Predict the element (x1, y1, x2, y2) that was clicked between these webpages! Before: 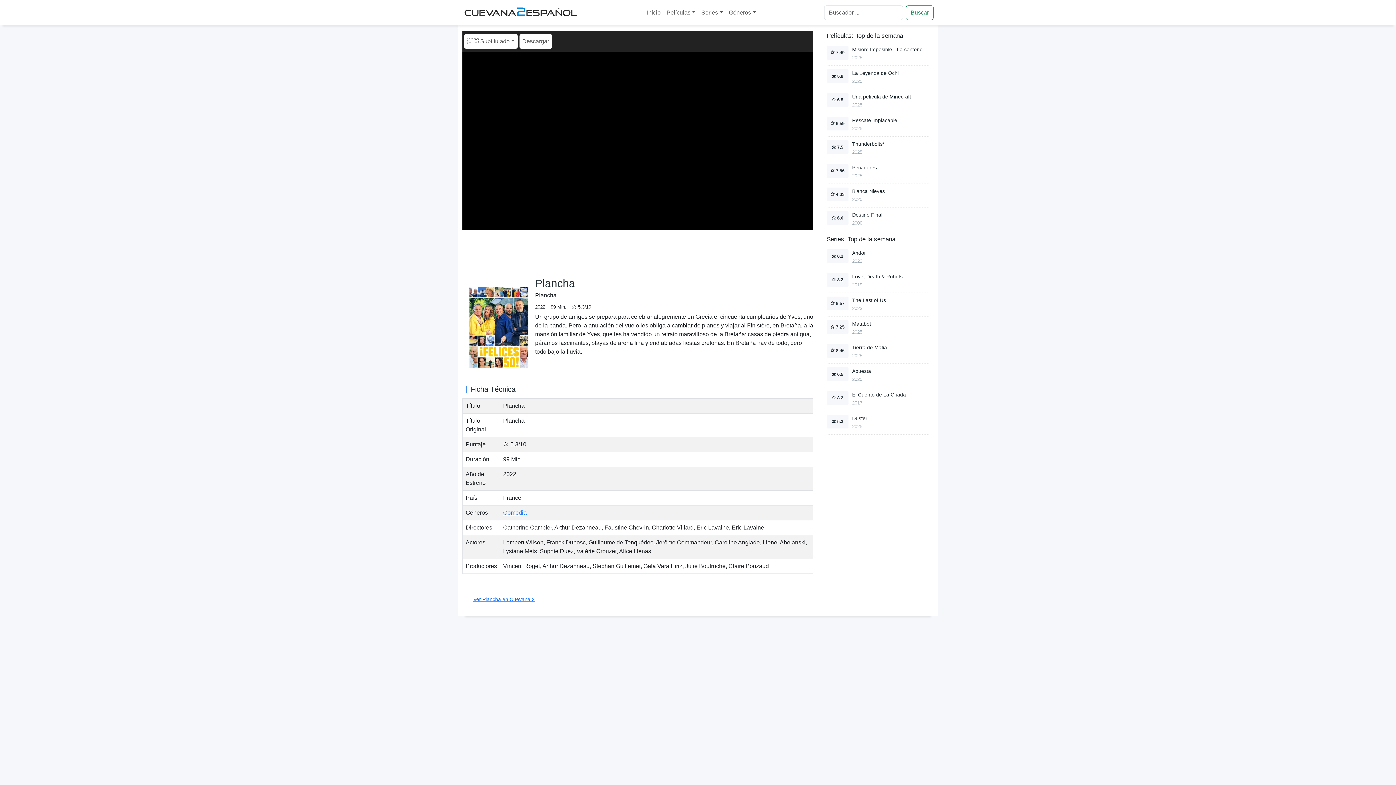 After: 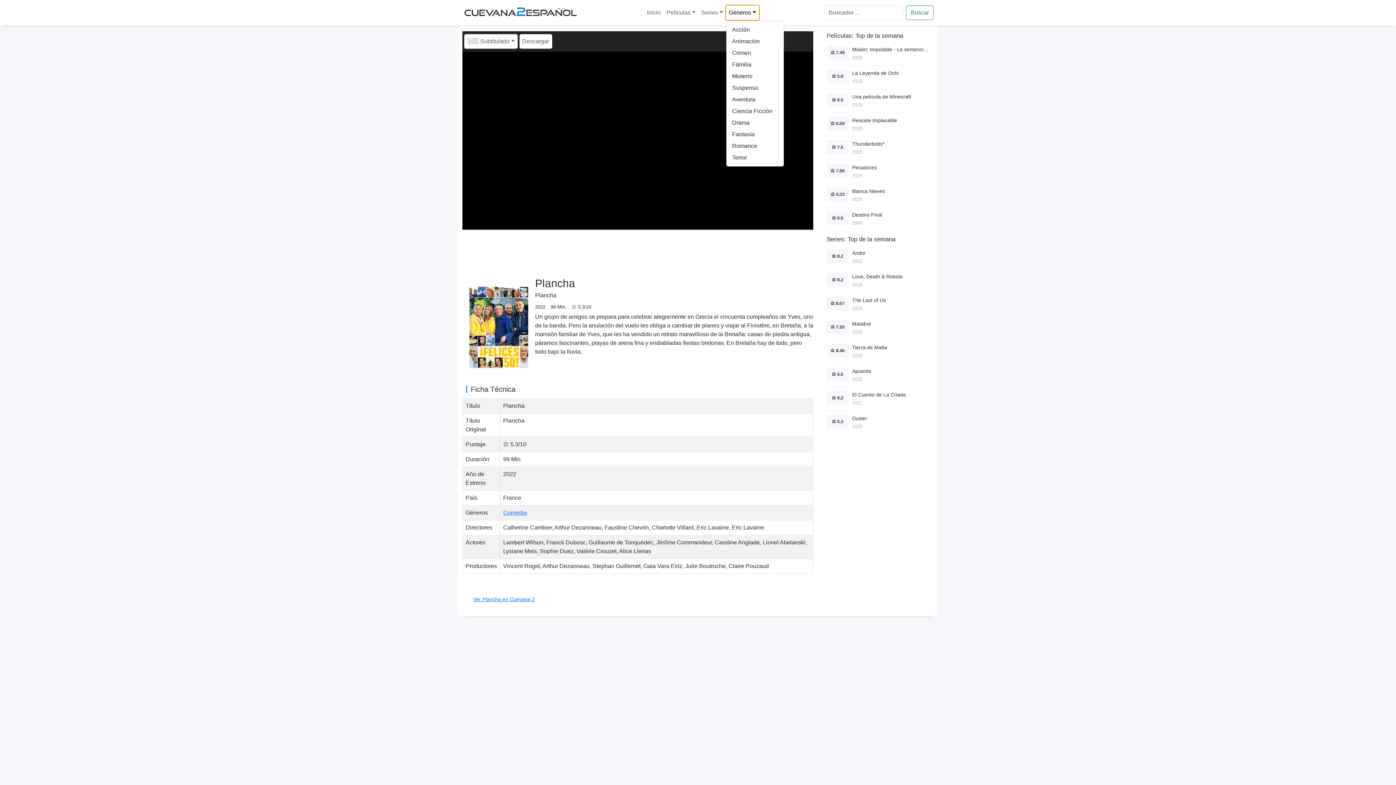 Action: bbox: (726, 5, 759, 20) label: Géneros